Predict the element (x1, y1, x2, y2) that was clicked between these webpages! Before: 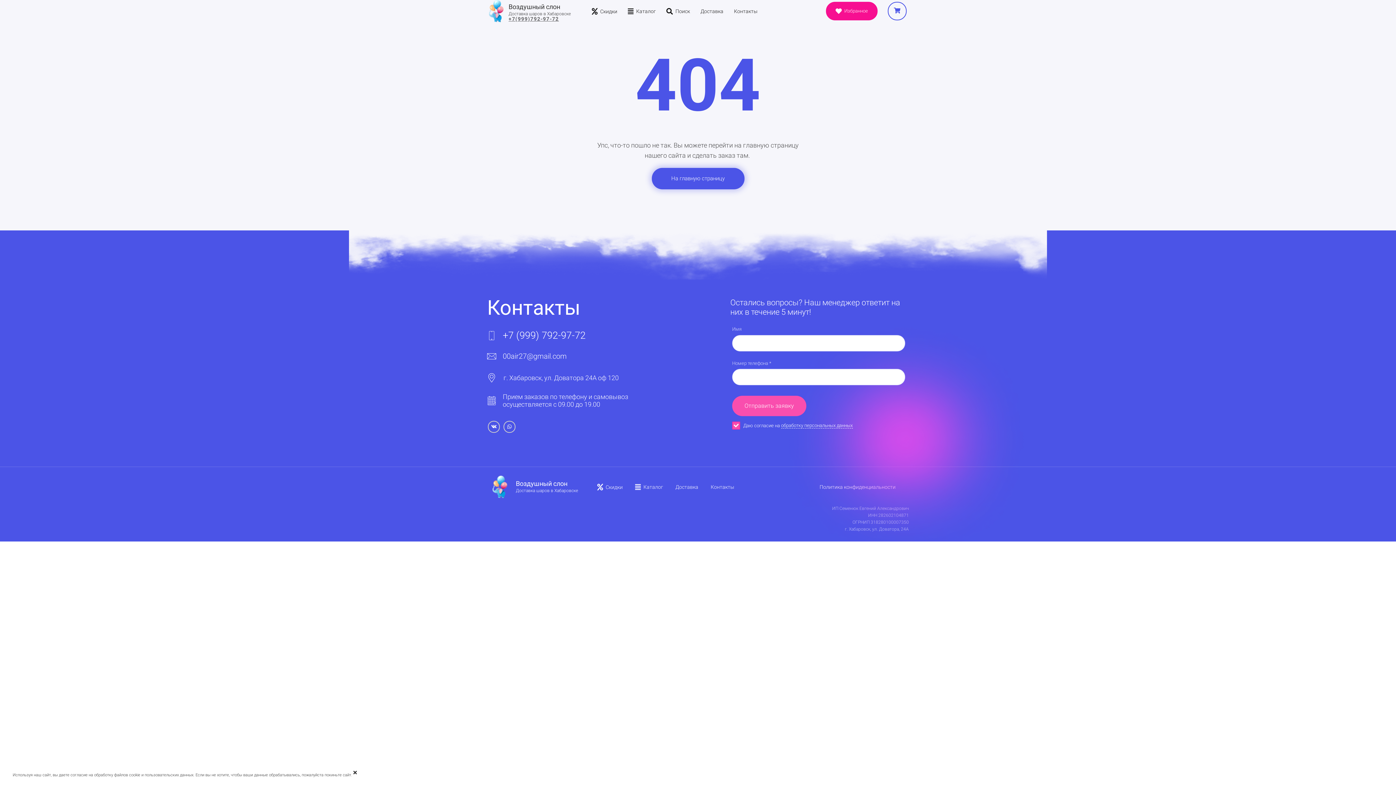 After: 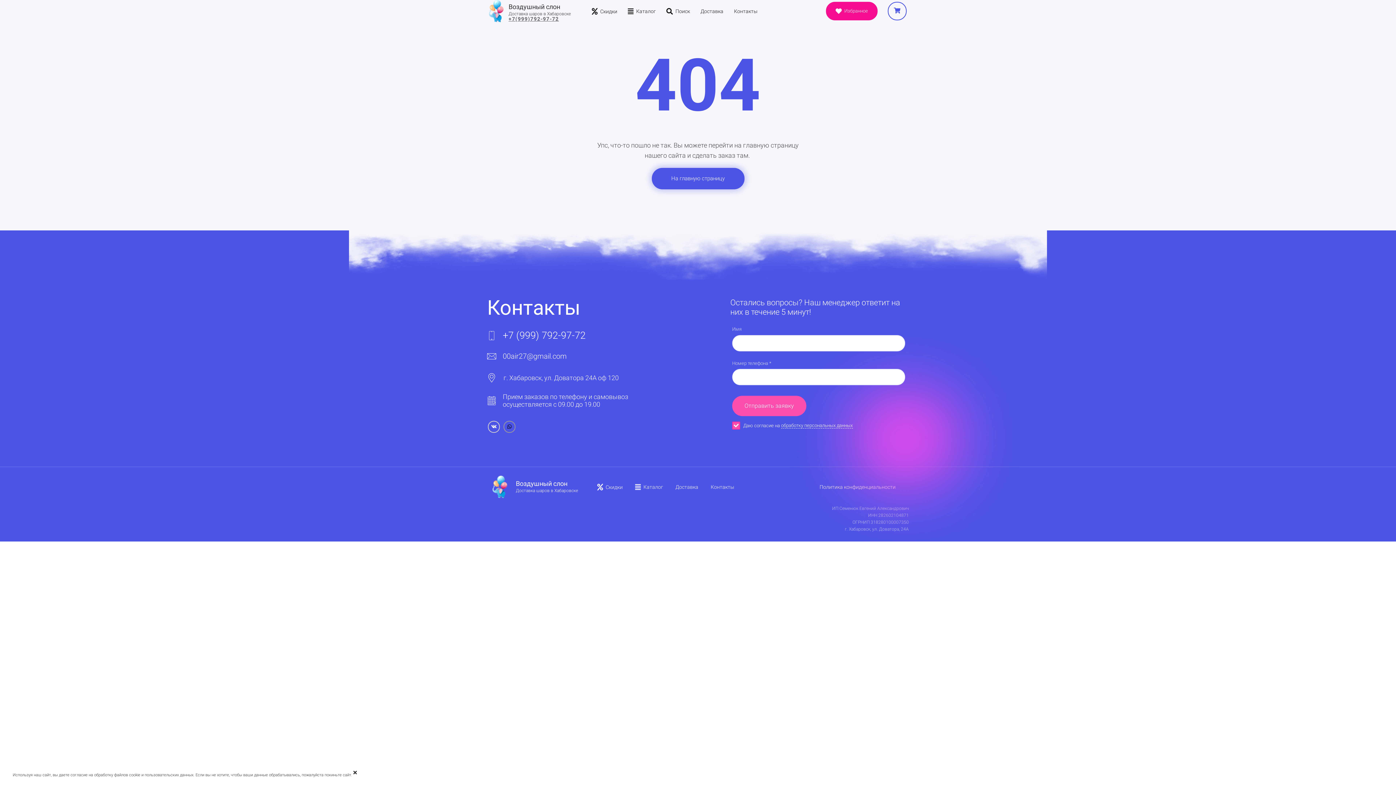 Action: bbox: (503, 421, 515, 433)